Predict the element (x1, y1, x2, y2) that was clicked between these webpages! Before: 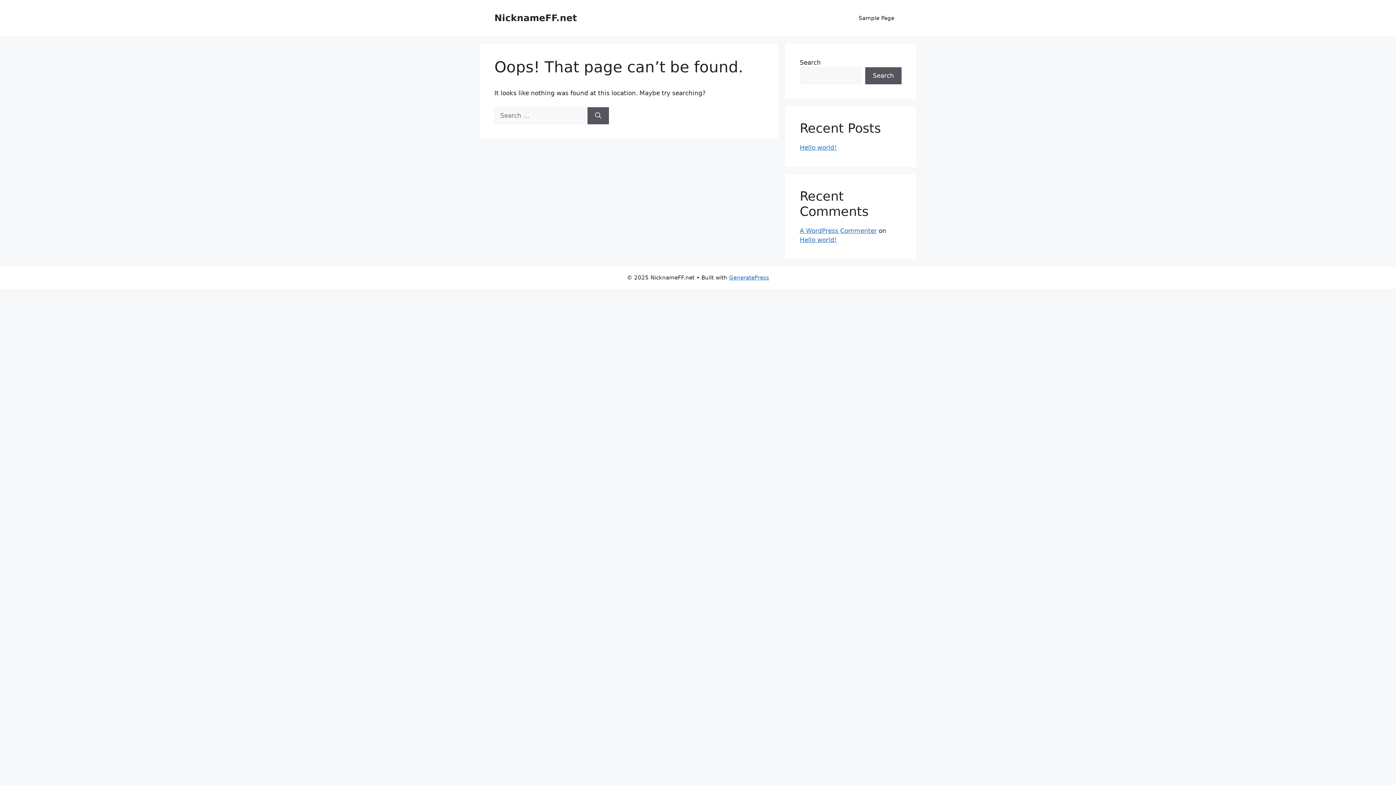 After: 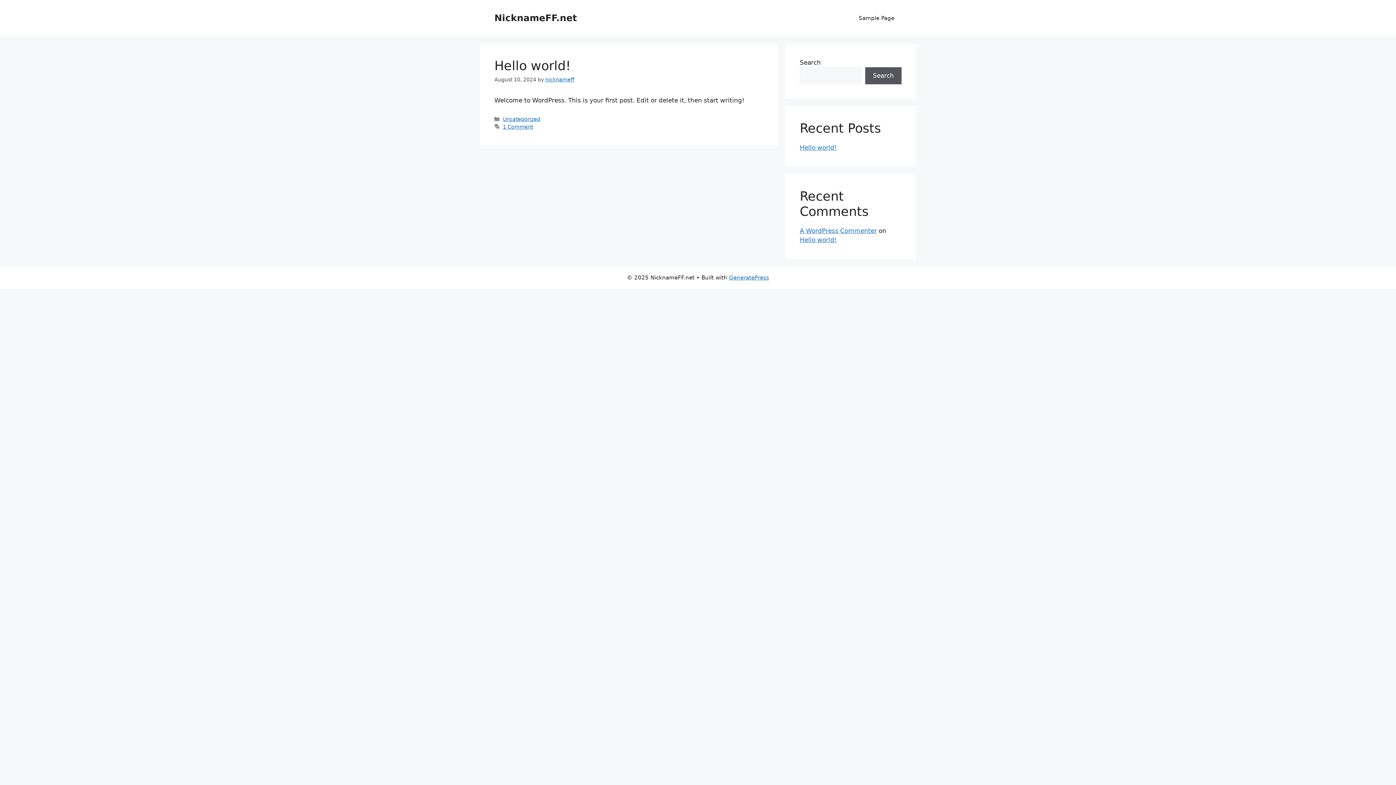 Action: bbox: (494, 12, 577, 23) label: NicknameFF.net